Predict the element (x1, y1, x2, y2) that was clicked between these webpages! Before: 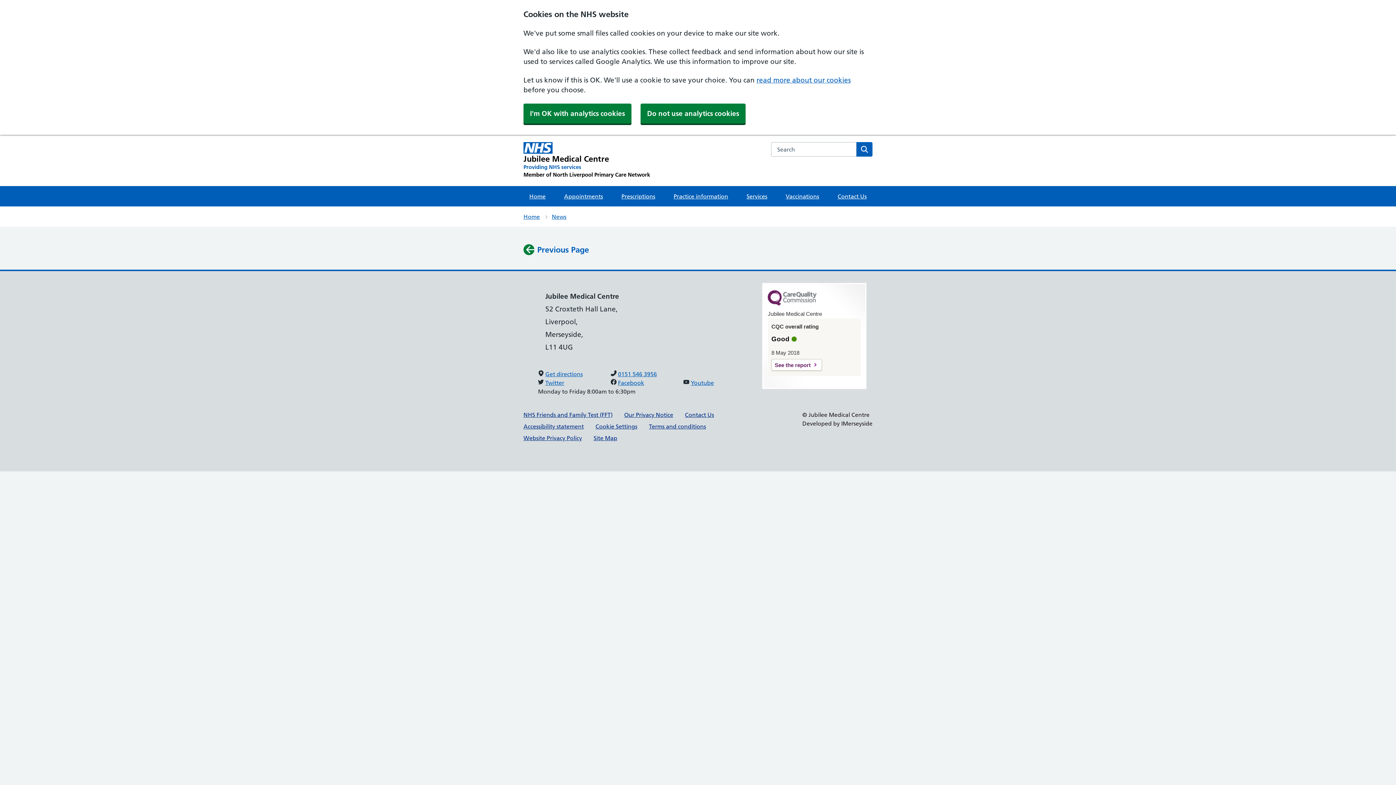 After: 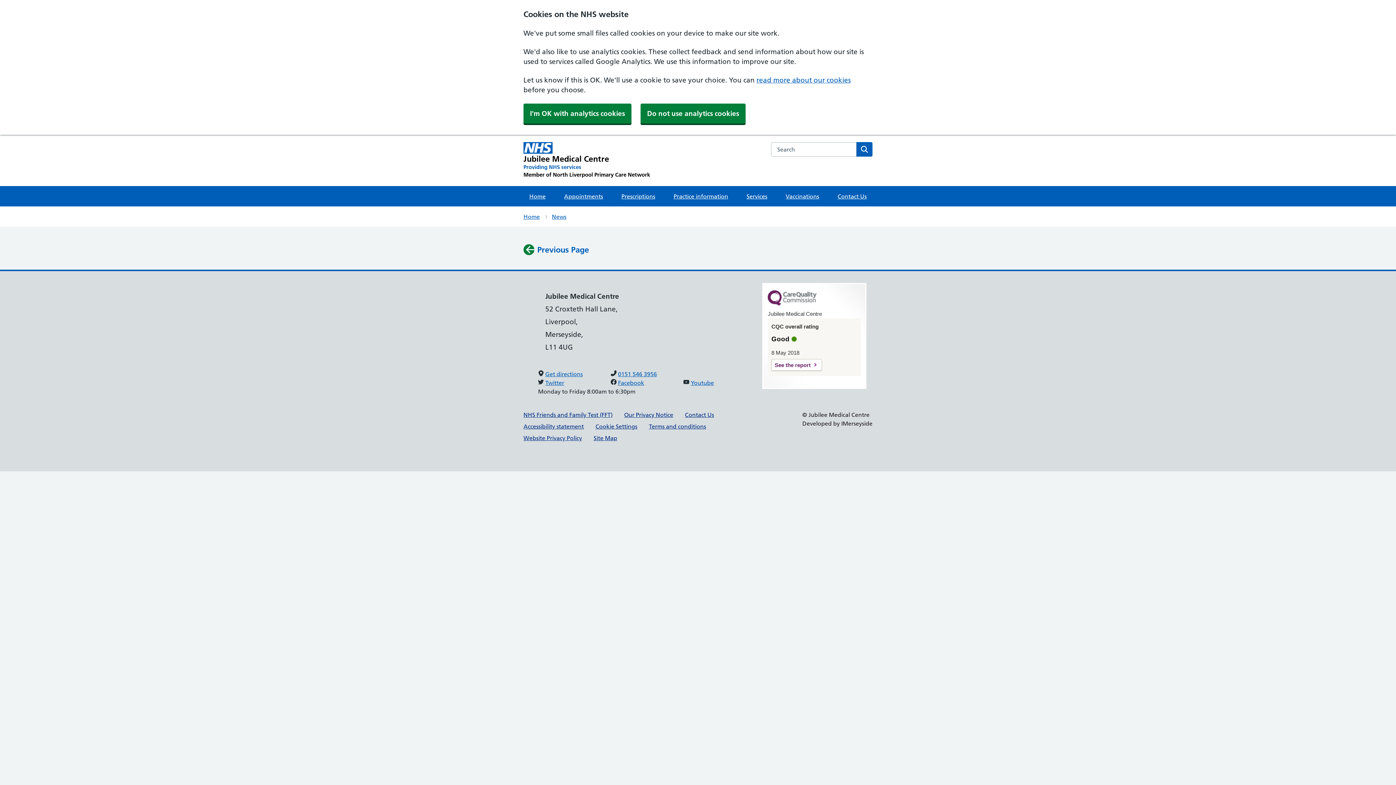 Action: bbox: (767, 301, 816, 306)